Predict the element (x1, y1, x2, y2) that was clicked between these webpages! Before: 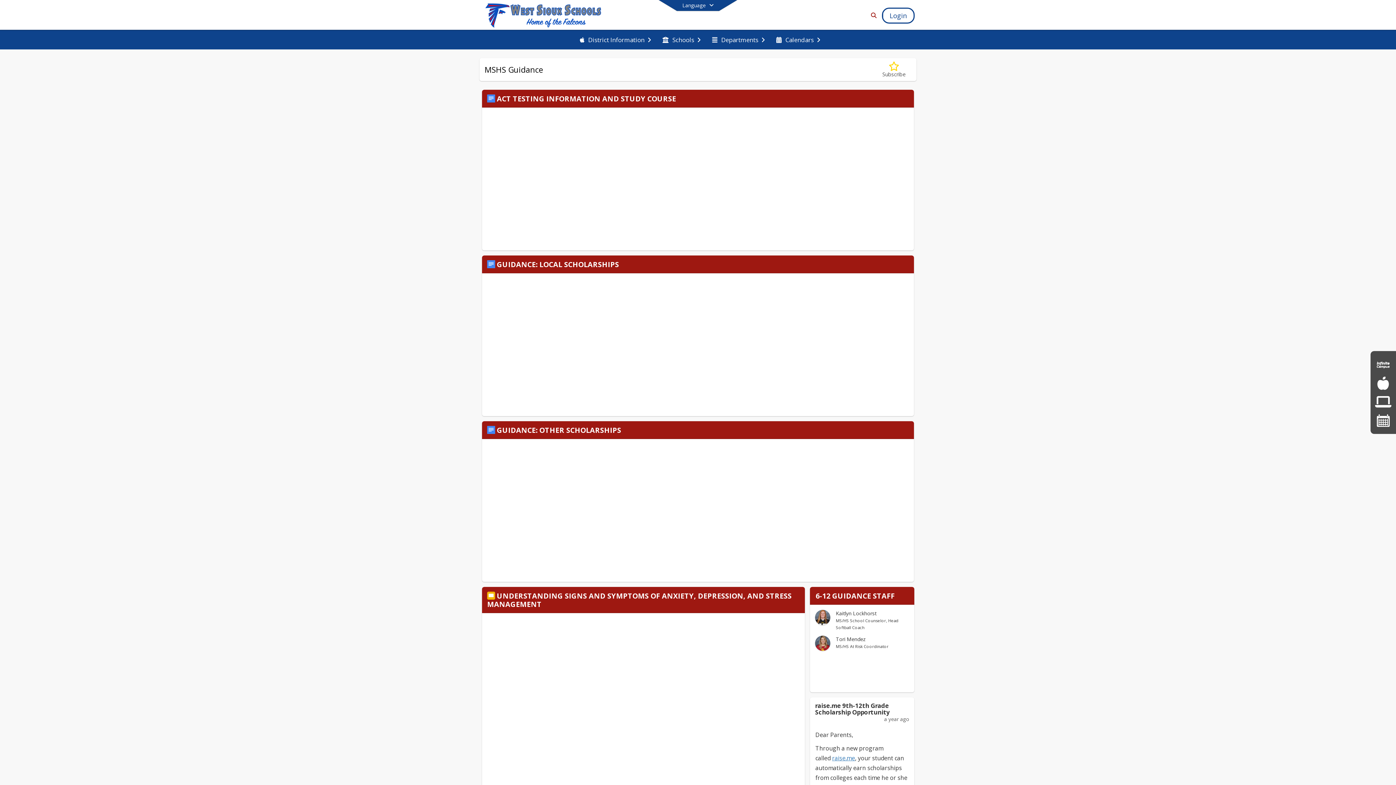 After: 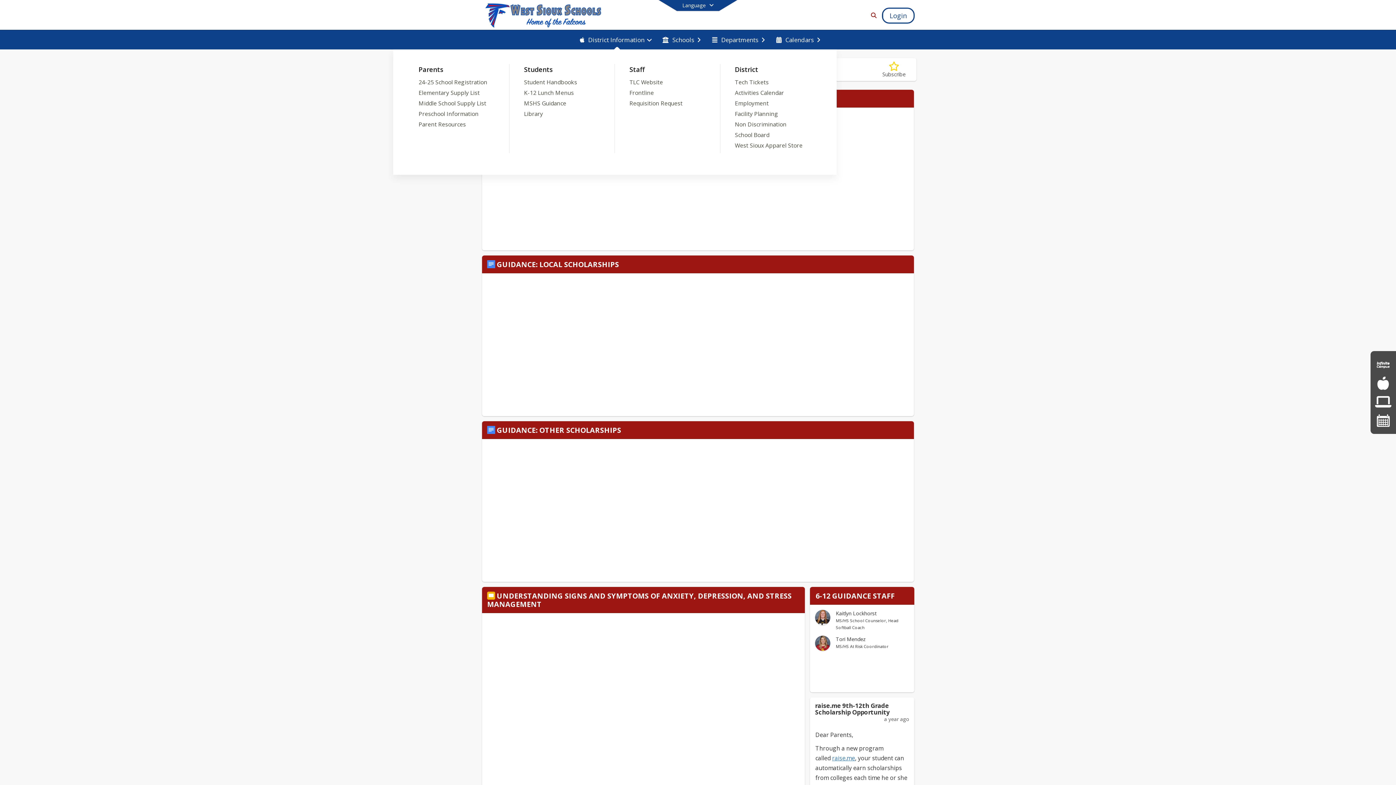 Action: bbox: (576, 30, 654, 49) label: District Information